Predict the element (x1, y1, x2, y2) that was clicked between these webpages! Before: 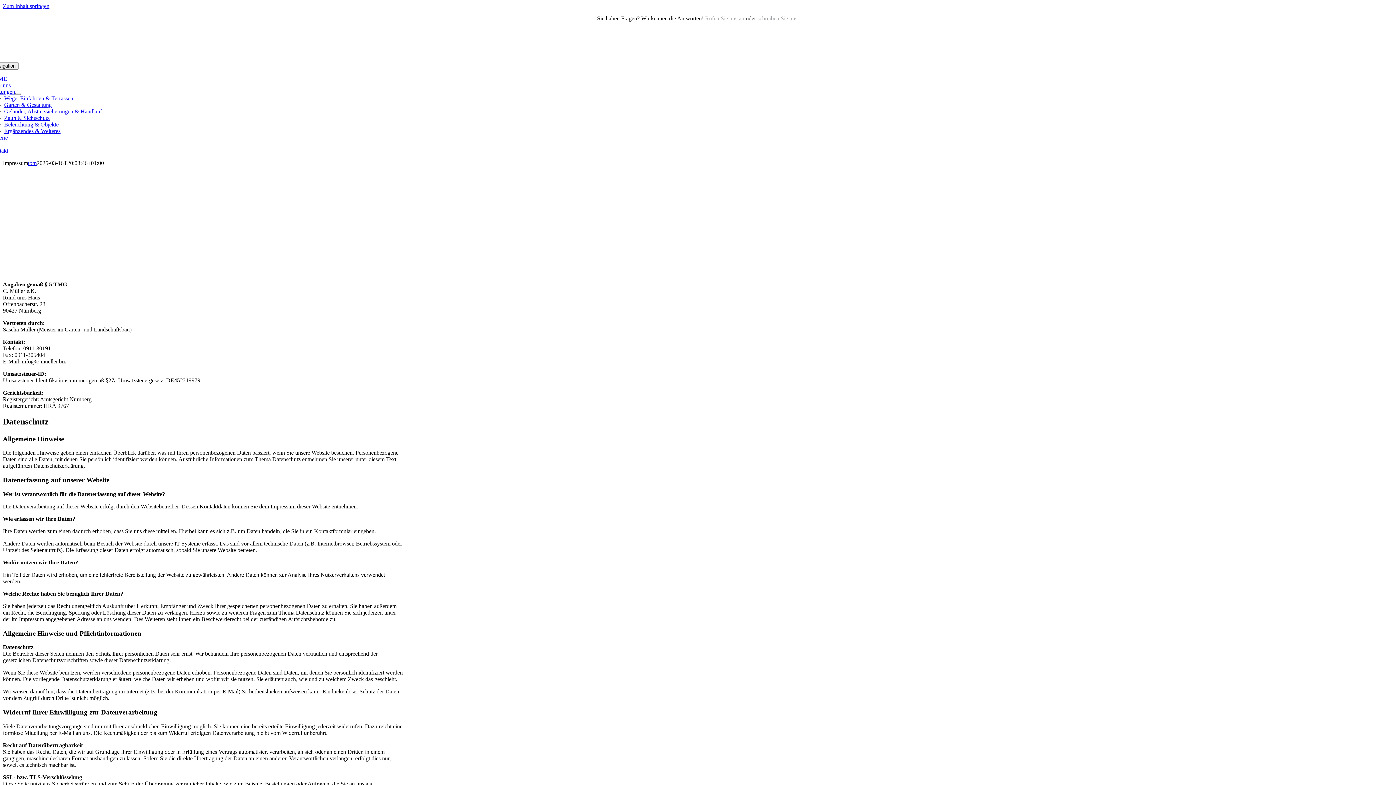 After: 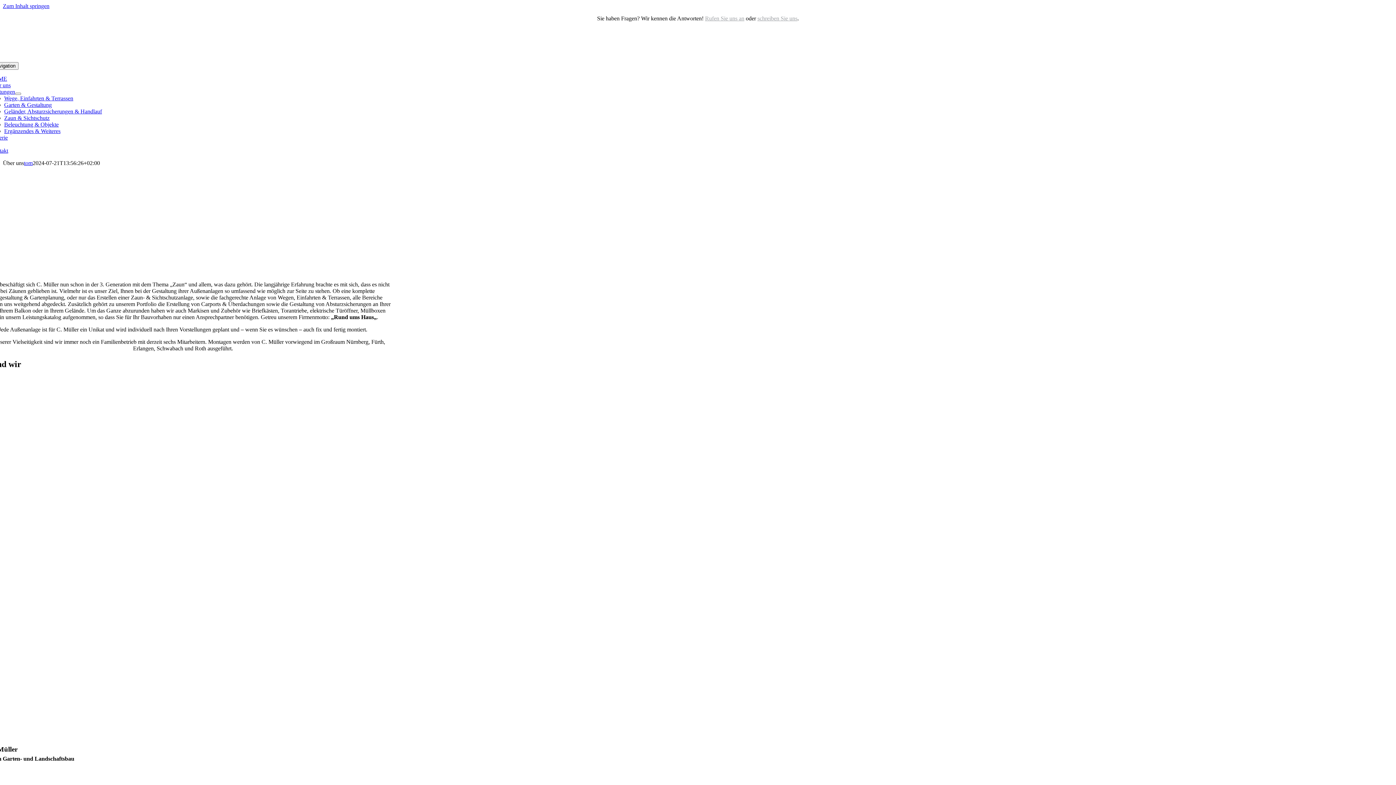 Action: label: Über uns bbox: (-10, 82, 10, 88)